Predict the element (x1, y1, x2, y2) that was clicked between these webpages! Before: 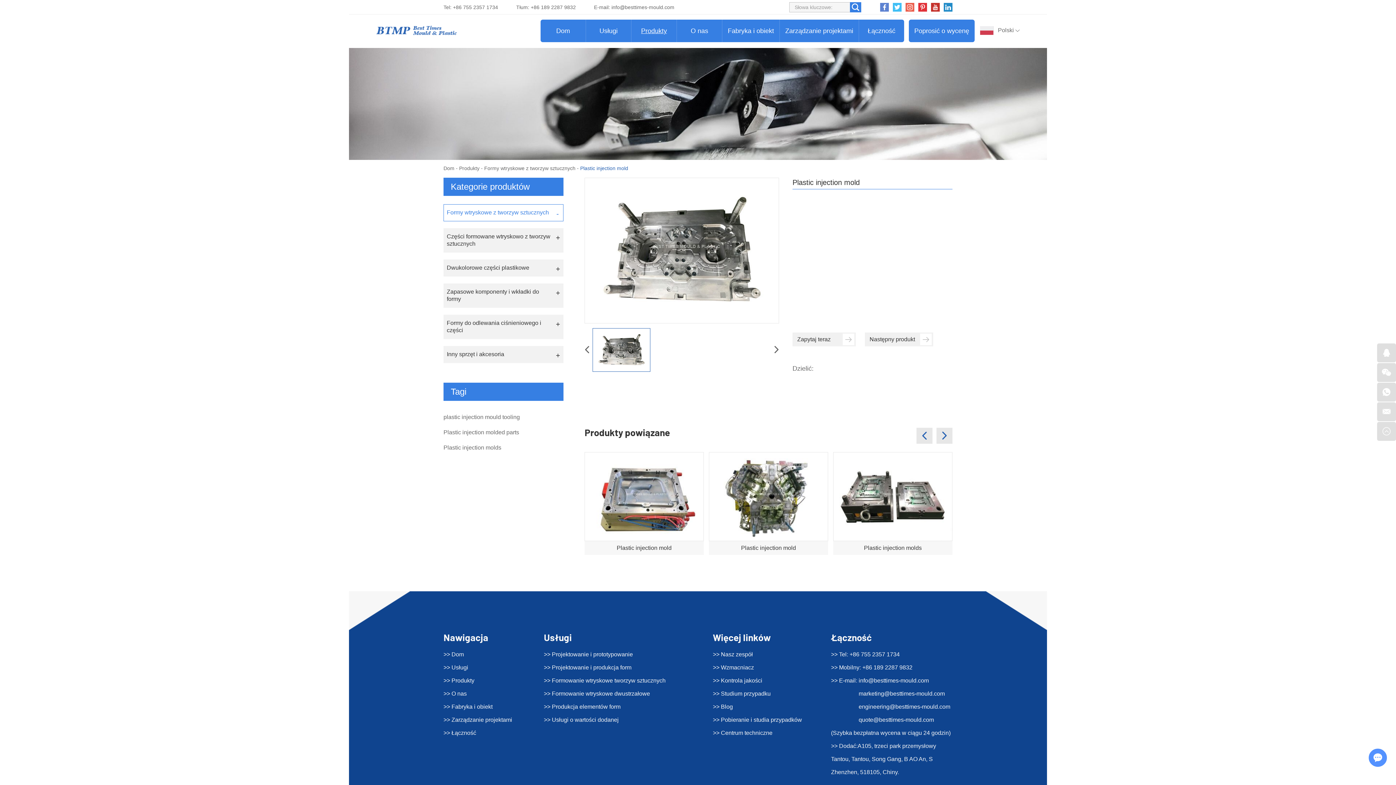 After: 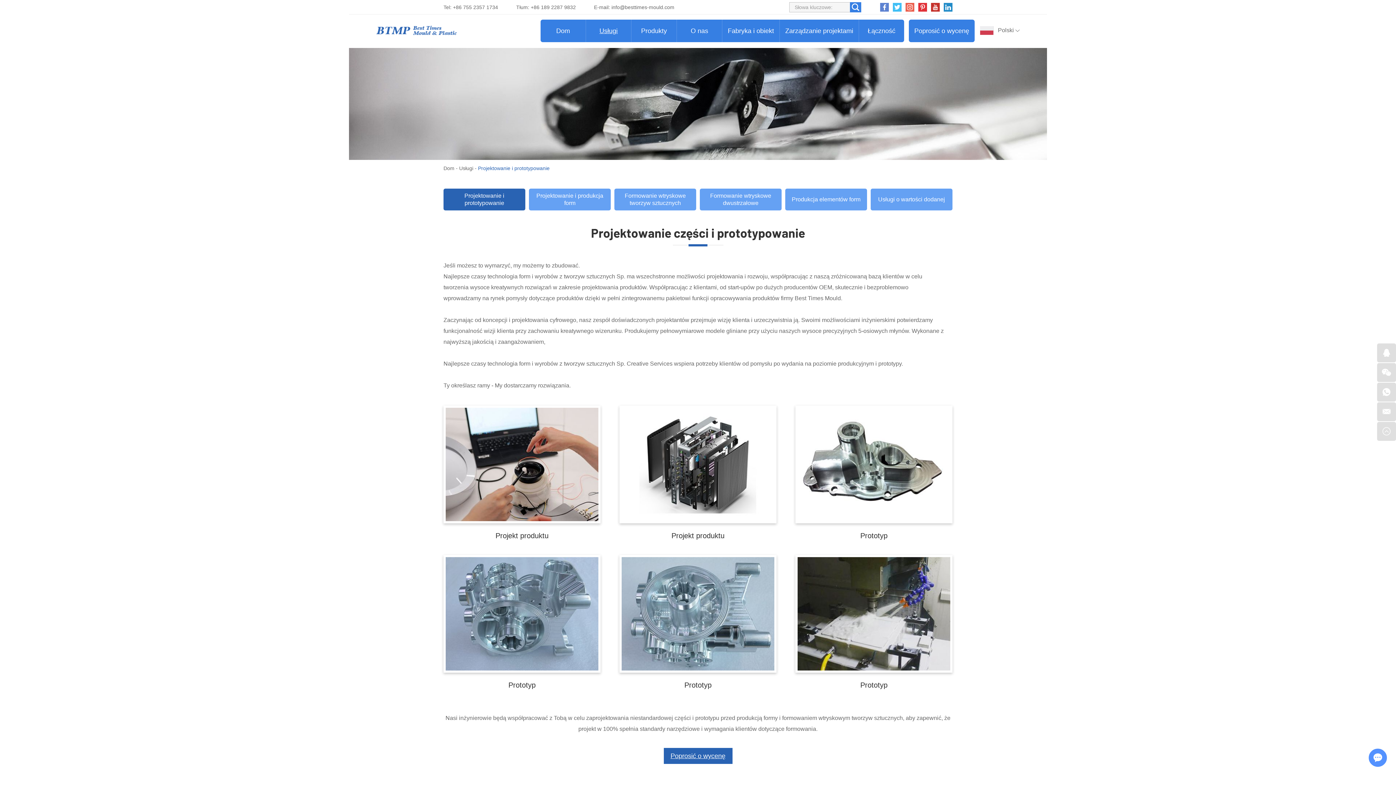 Action: label: >> Projektowanie i prototypowanie bbox: (544, 651, 633, 657)